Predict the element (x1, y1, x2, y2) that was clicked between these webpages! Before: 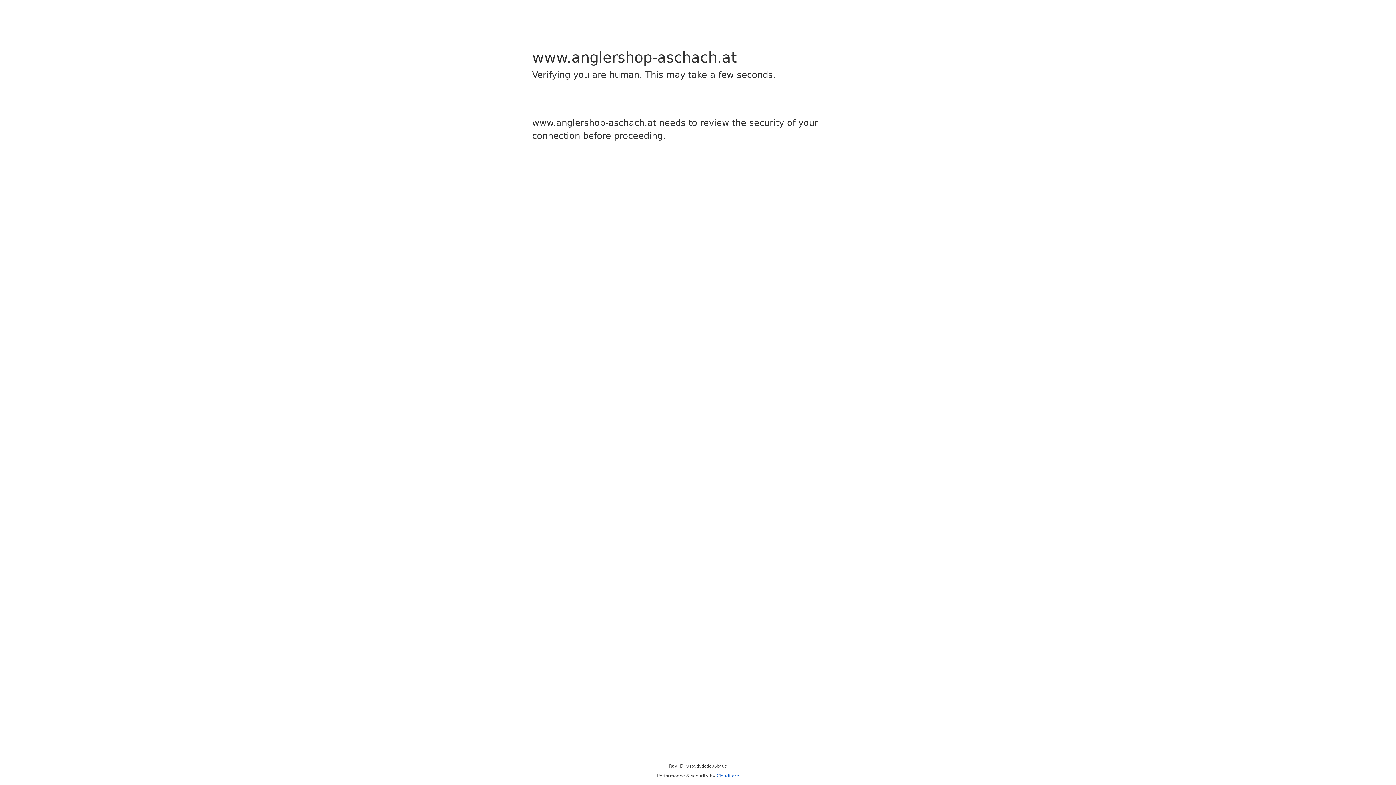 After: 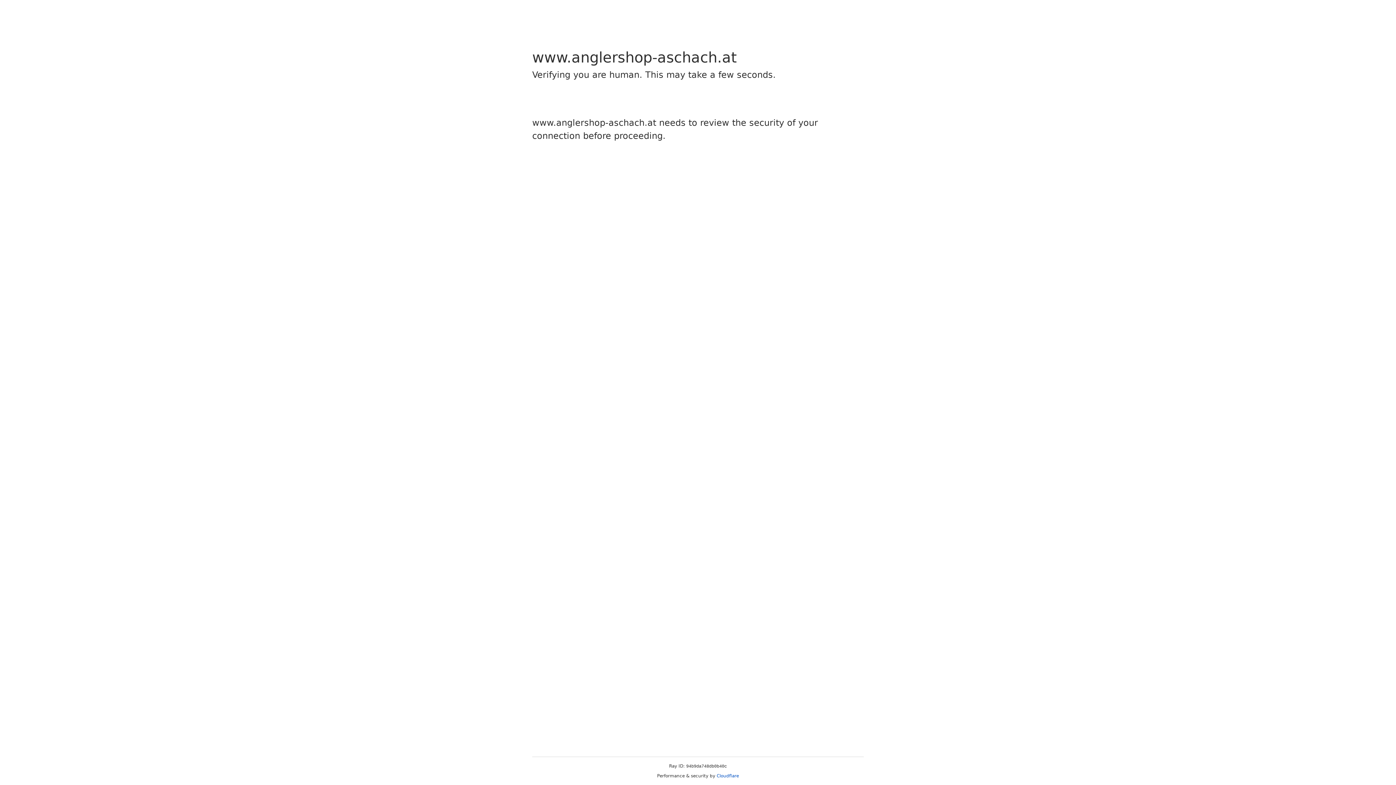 Action: label: Cloudflare bbox: (716, 773, 739, 778)